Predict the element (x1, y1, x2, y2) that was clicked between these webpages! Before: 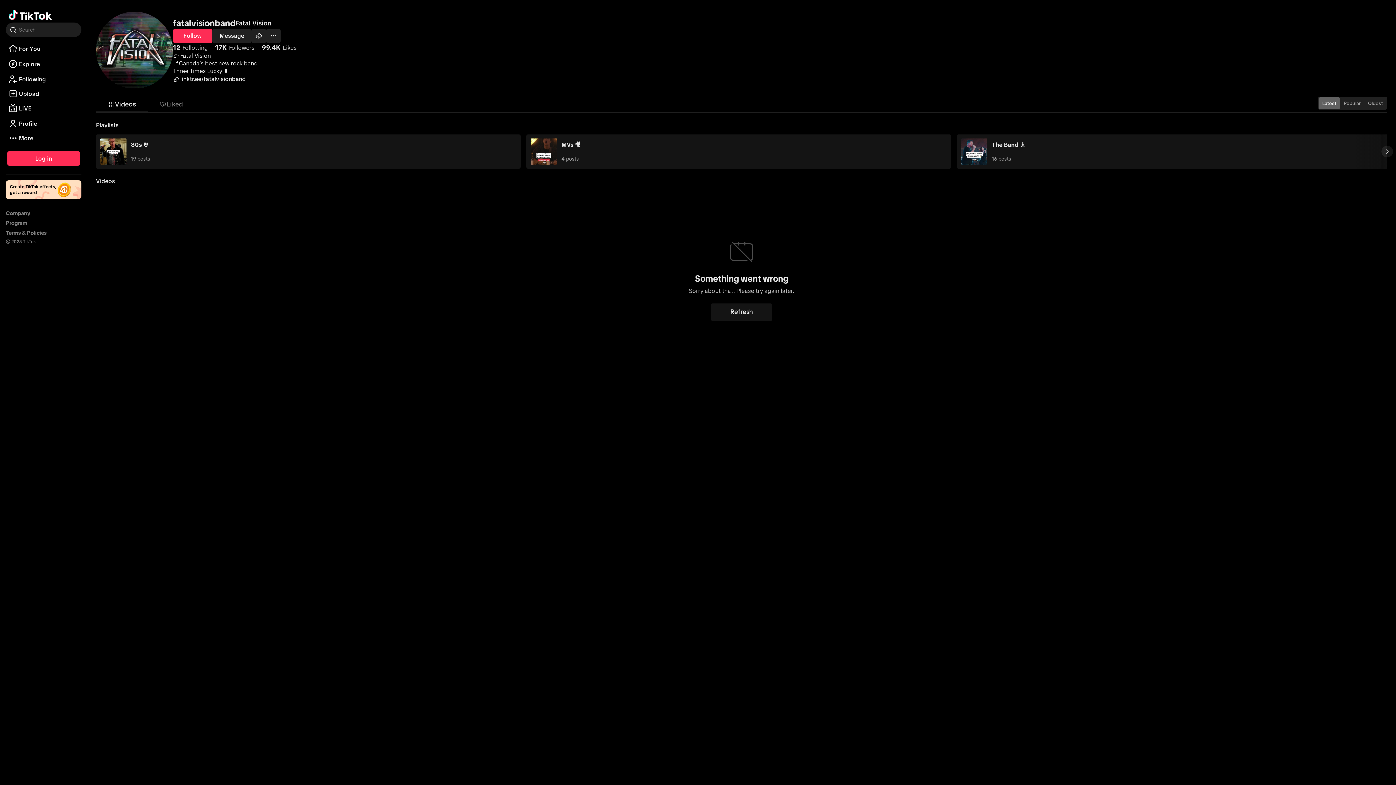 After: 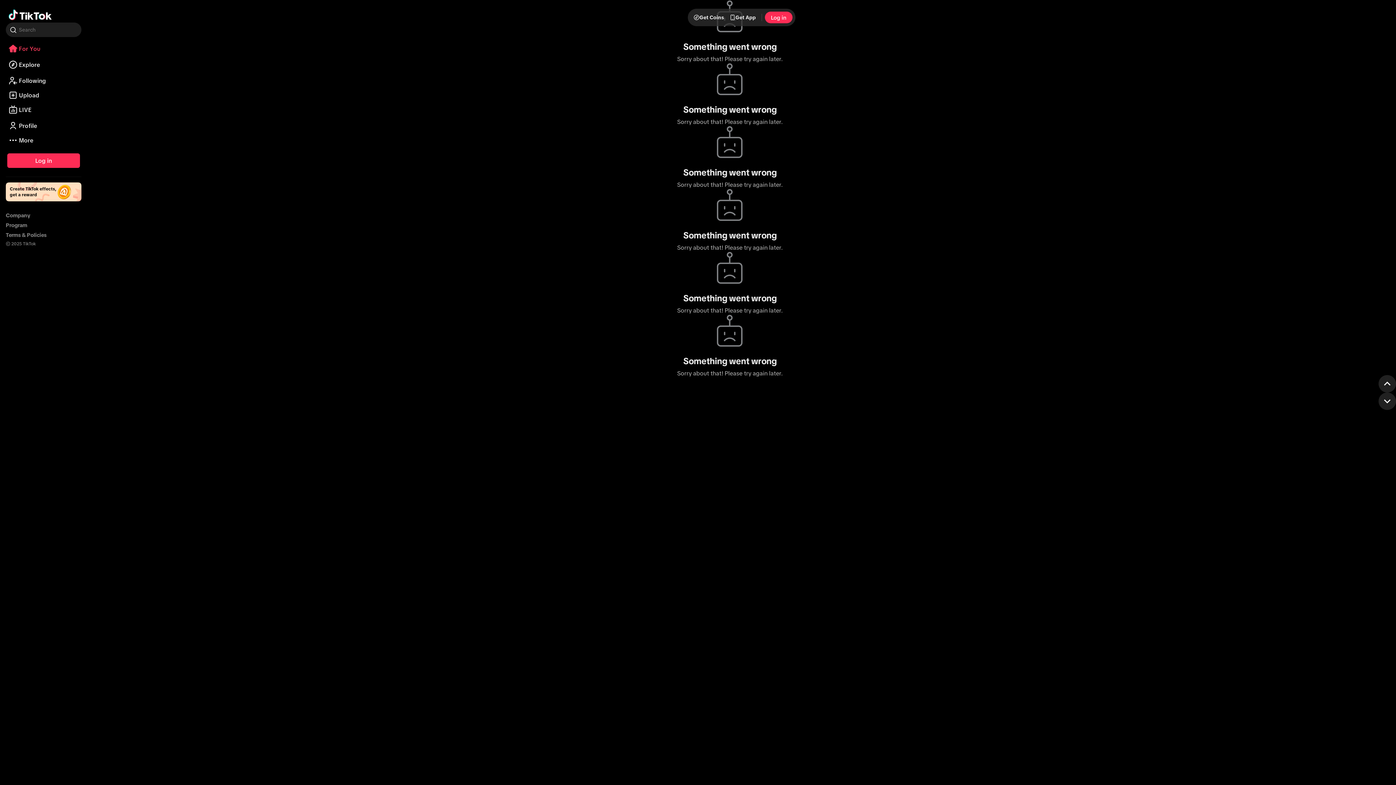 Action: label: Go to TikTok For You feed bbox: (8, 7, 51, 22)